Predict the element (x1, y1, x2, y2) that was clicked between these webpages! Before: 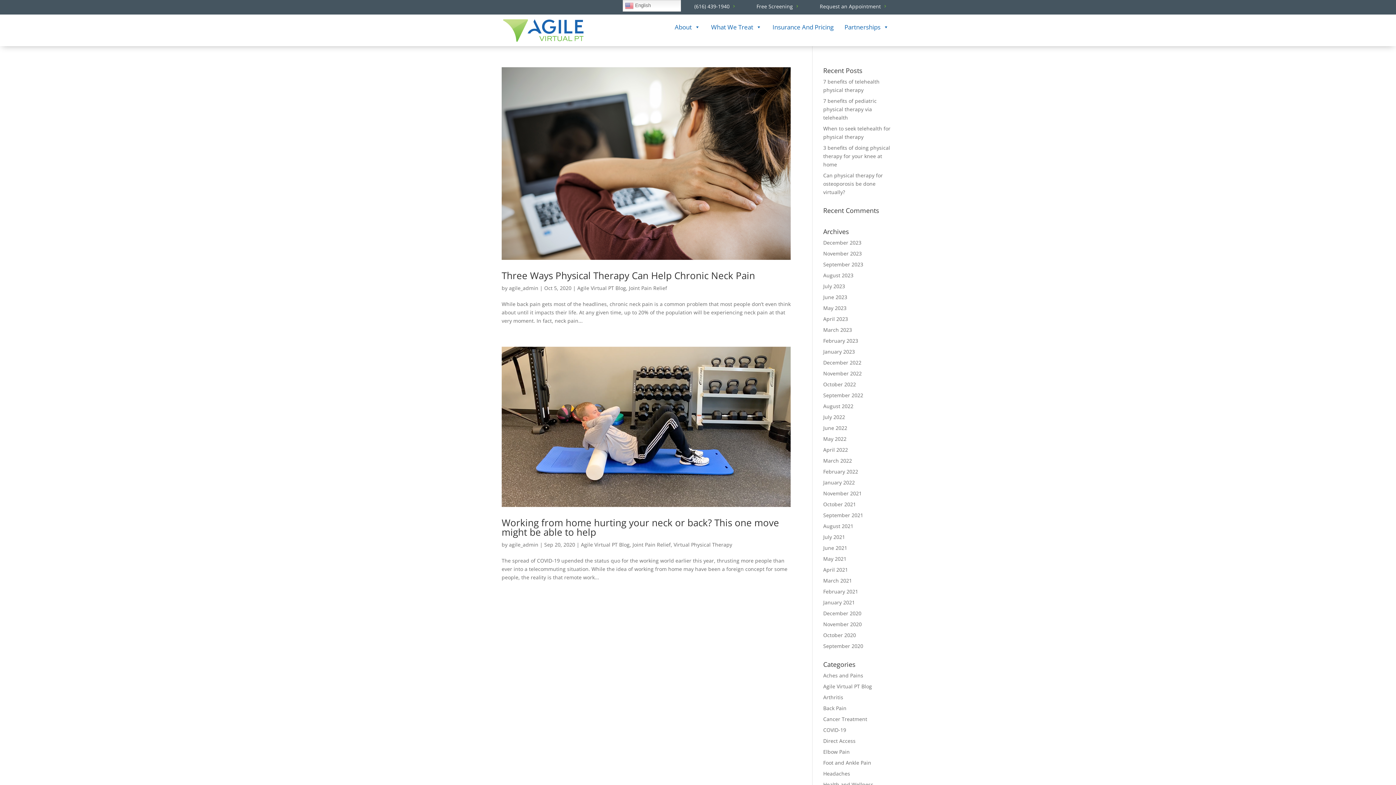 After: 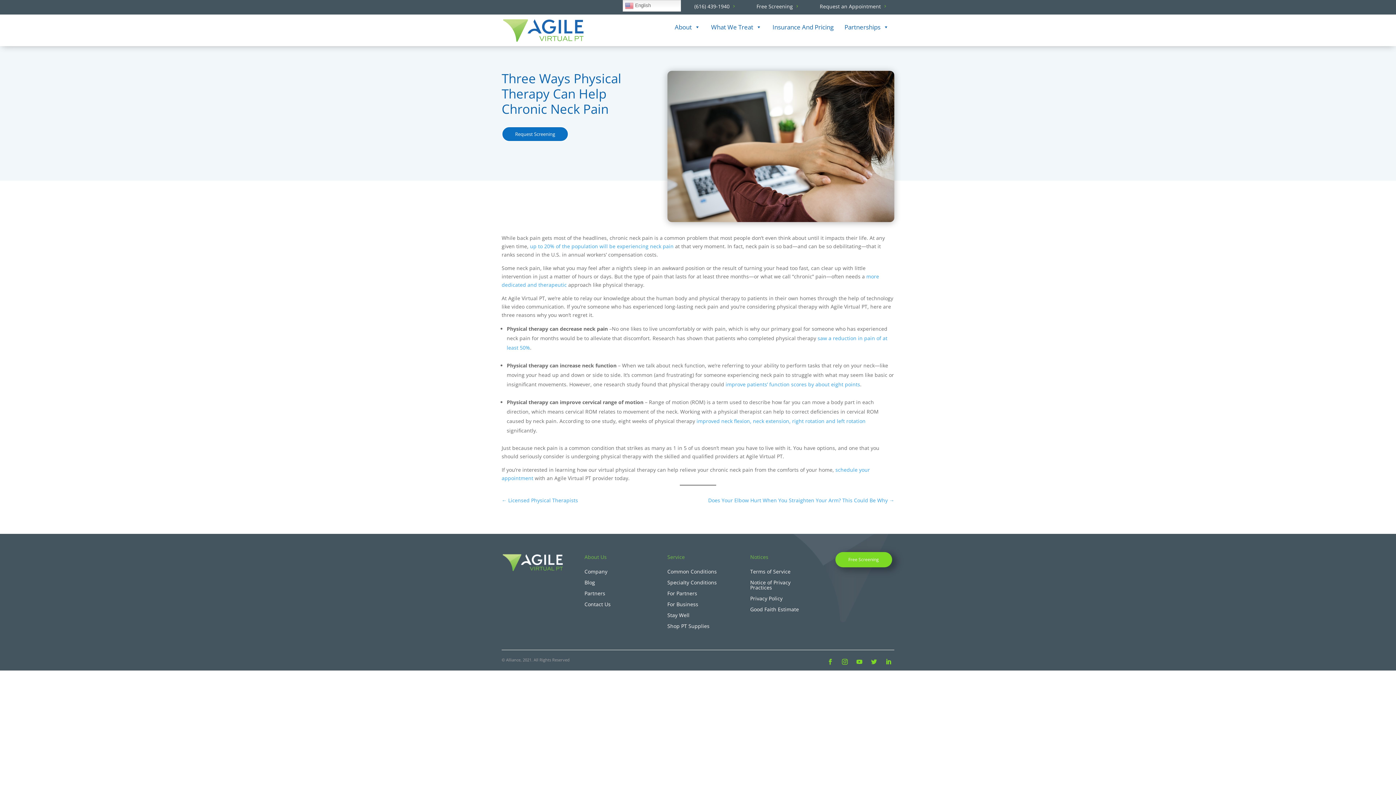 Action: label: Three Ways Physical Therapy Can Help Chronic Neck Pain bbox: (501, 269, 755, 282)